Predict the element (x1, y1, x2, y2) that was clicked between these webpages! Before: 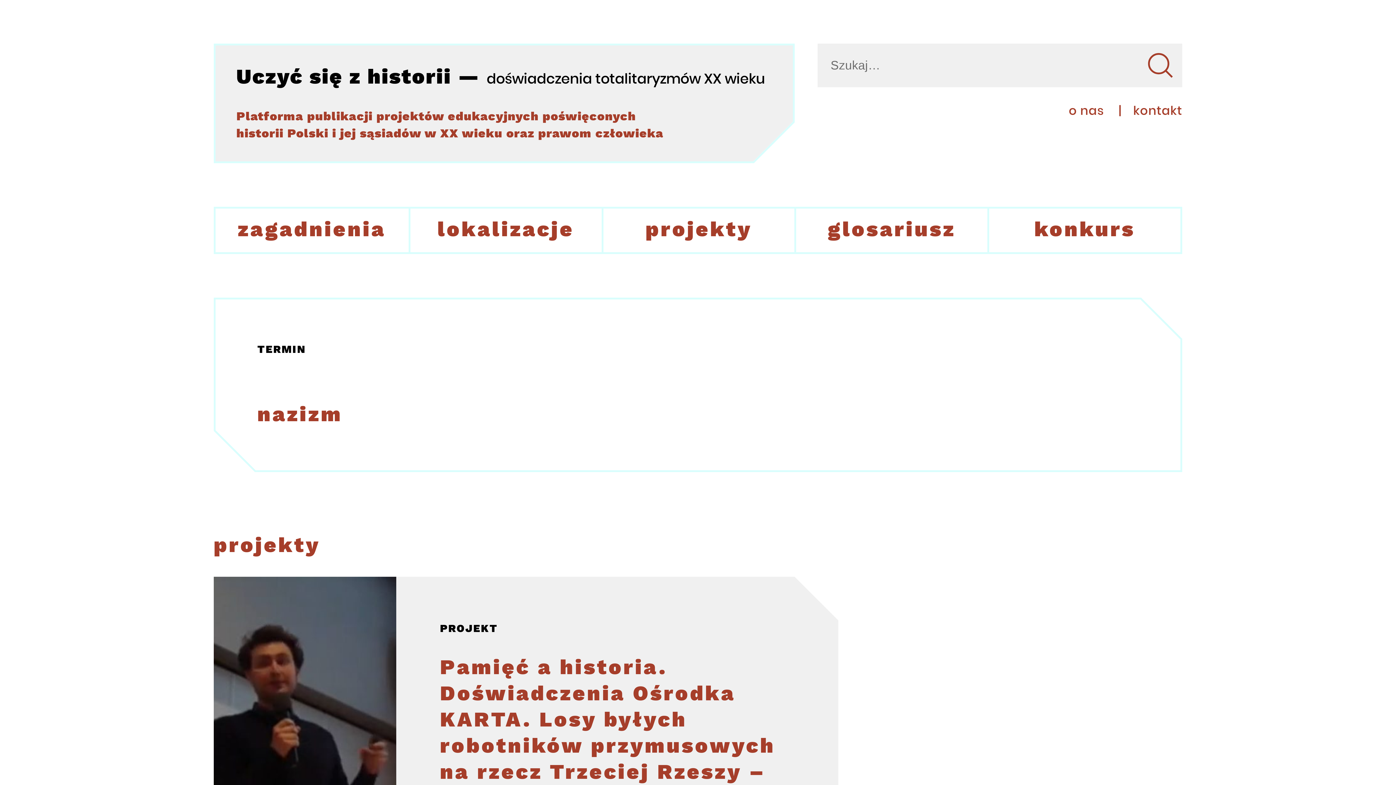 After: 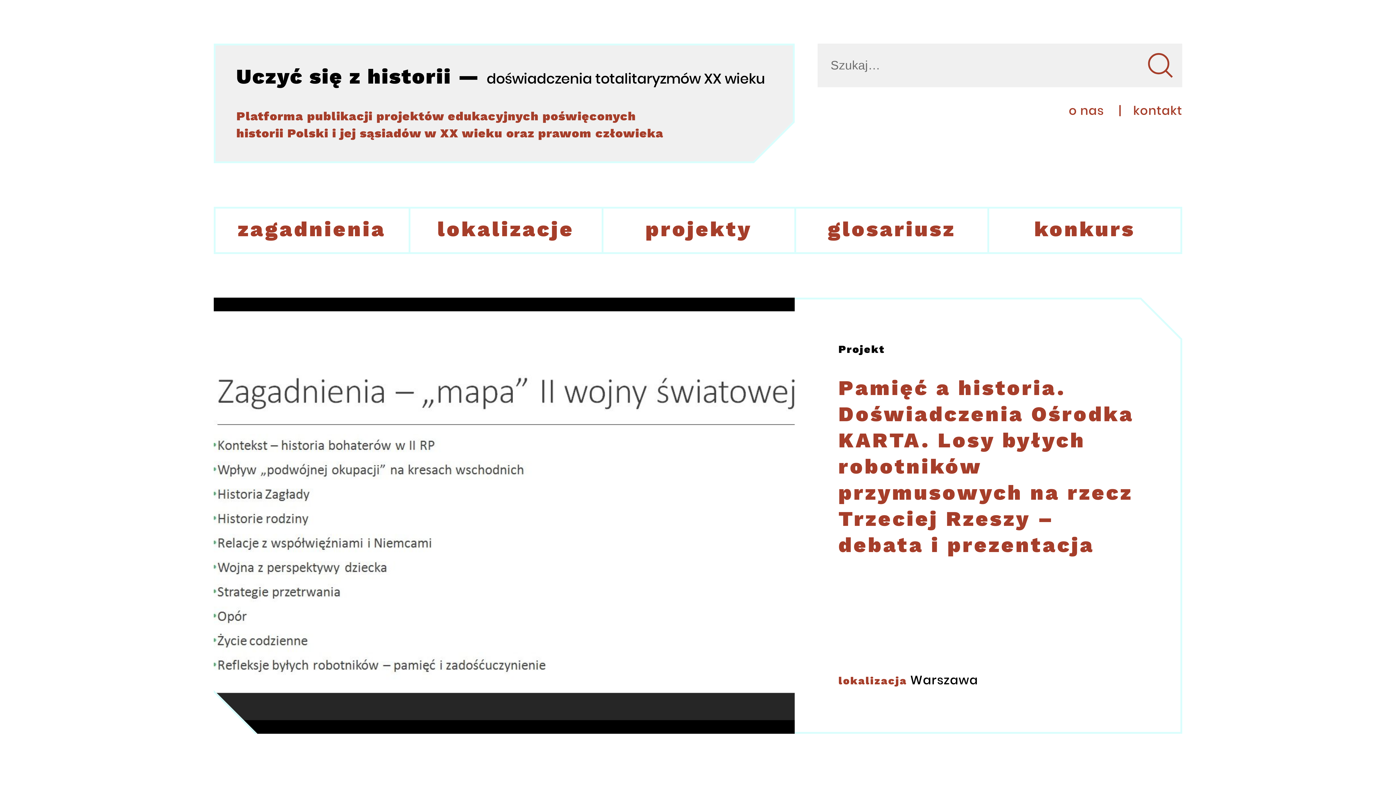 Action: label: Pamięć a historia. Doświadczenia Ośrodka KARTA. Losy byłych robotników przymusowych na rzecz Trzeciej Rzeszy – debata i prezentacja bbox: (440, 655, 775, 813)